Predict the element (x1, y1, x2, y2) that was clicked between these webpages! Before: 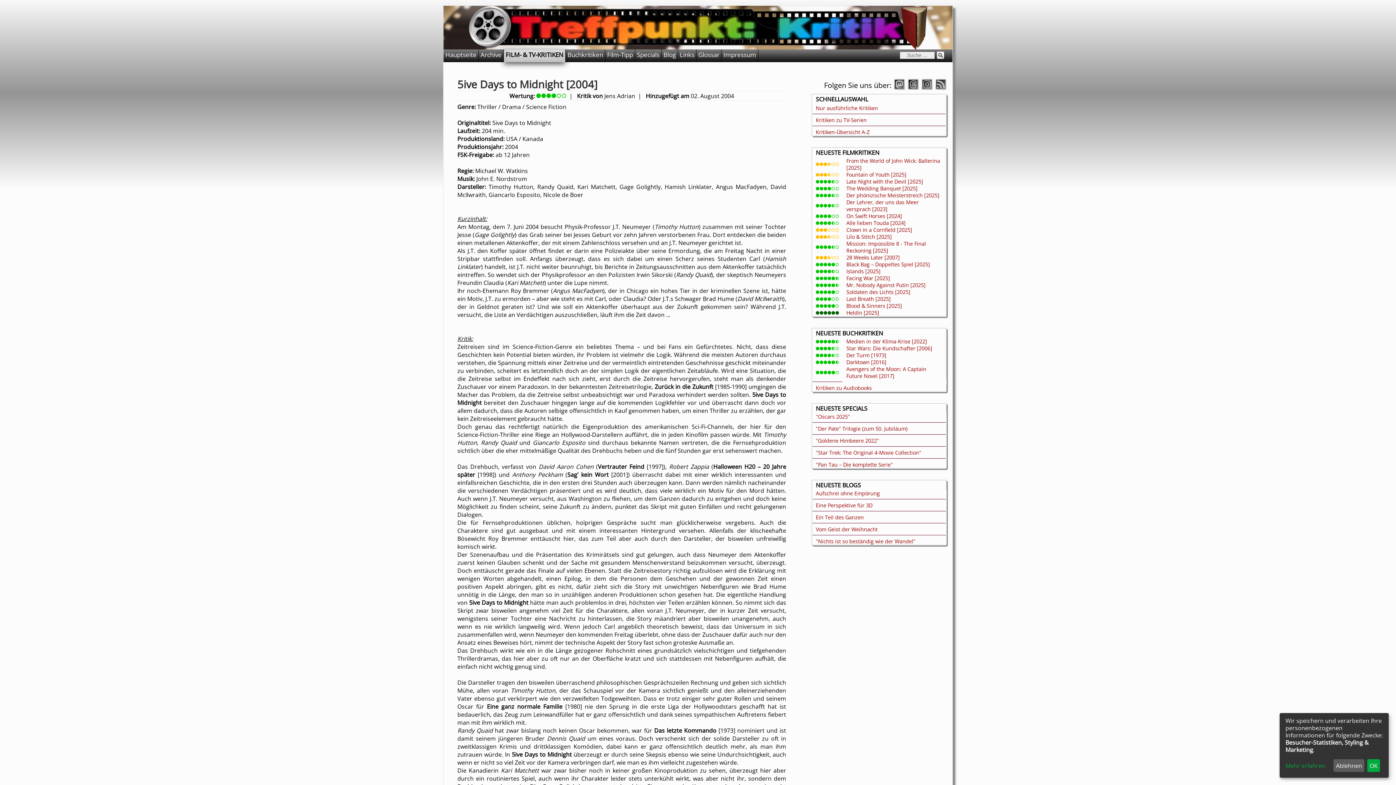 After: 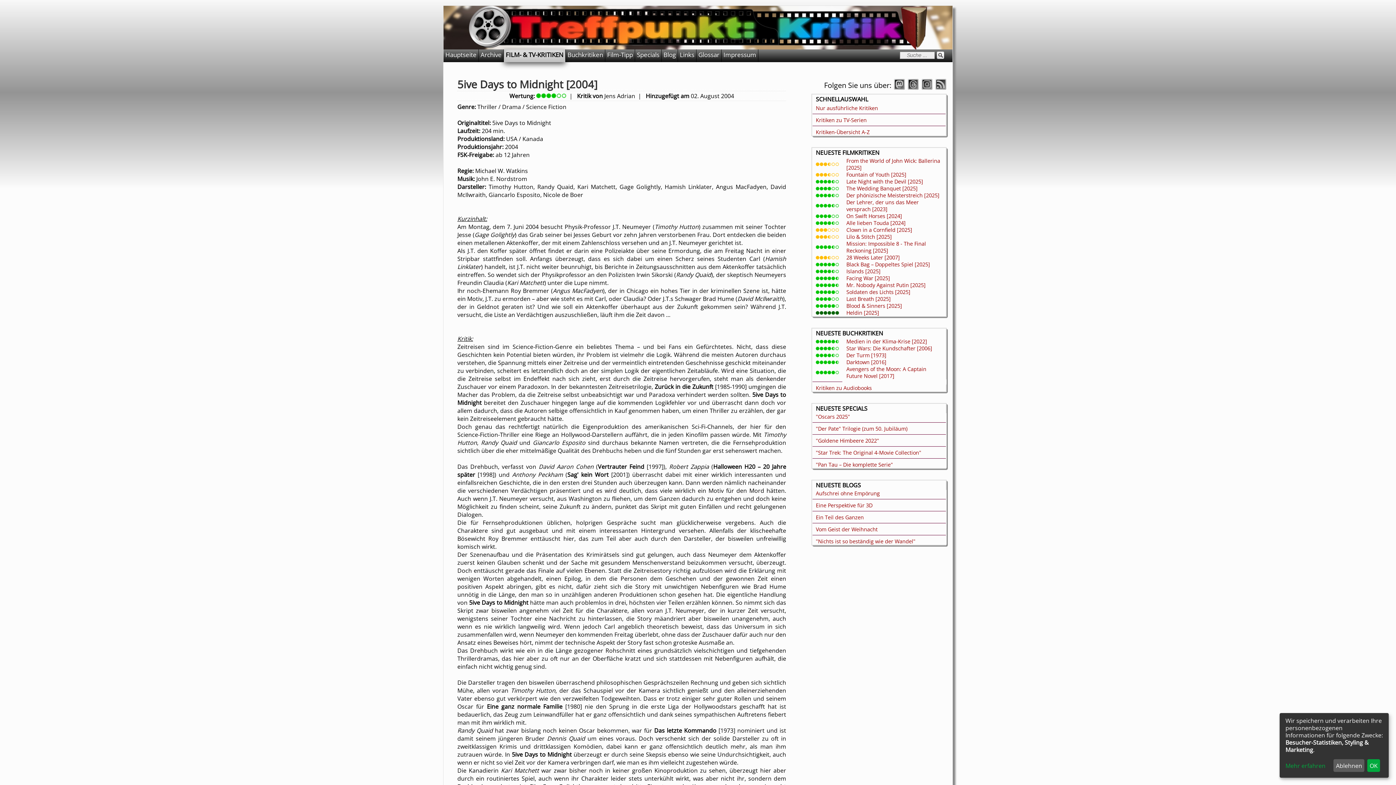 Action: bbox: (907, 83, 918, 91)